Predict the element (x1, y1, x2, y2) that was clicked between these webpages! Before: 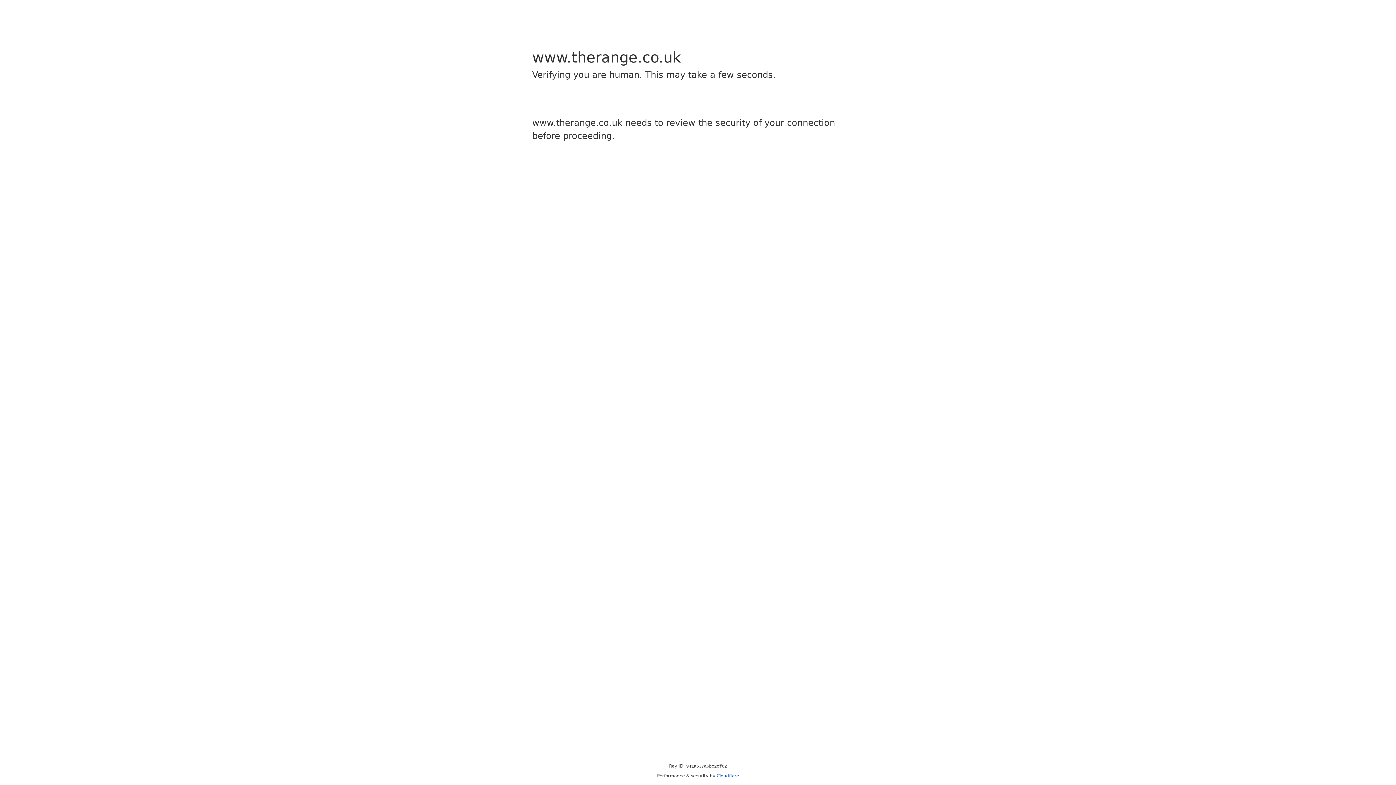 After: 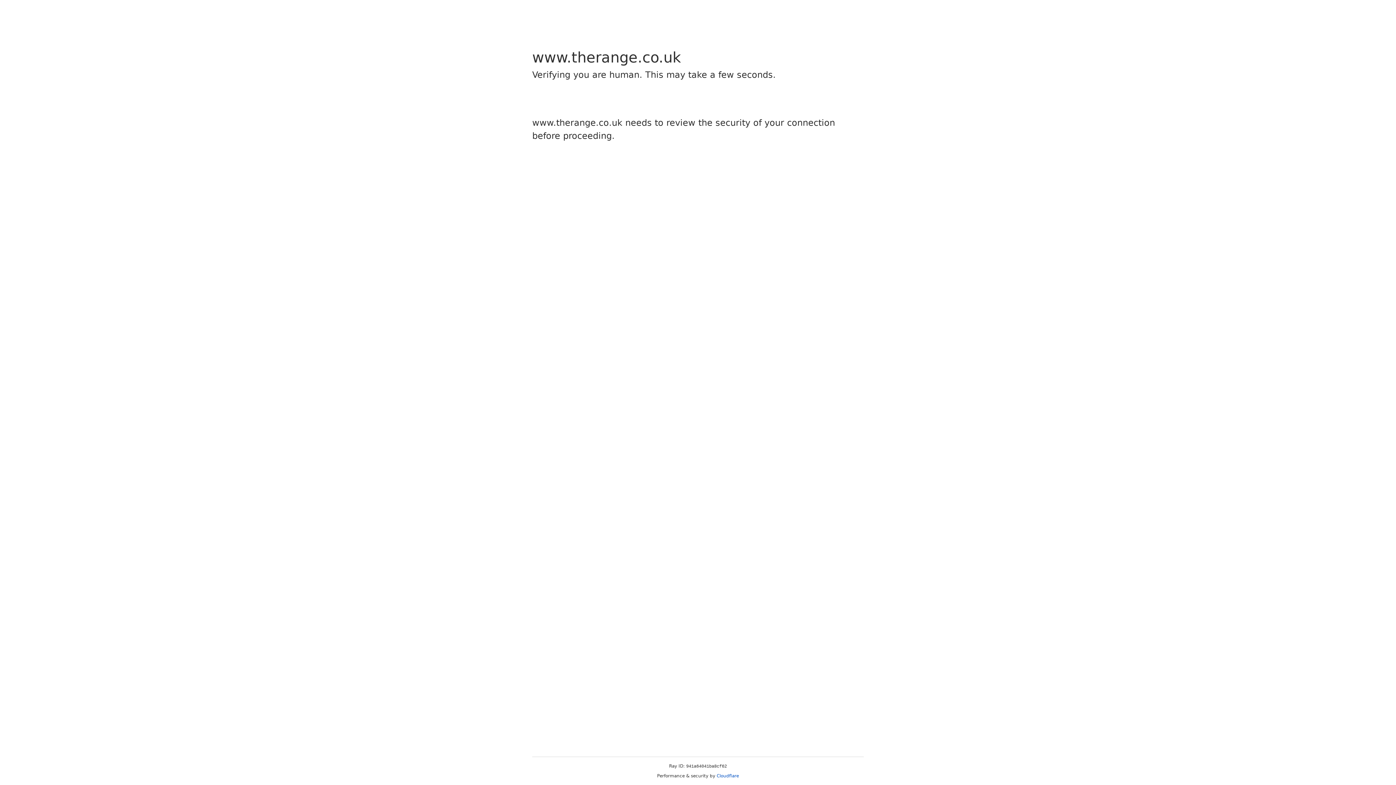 Action: label: Cloudflare bbox: (716, 773, 739, 778)